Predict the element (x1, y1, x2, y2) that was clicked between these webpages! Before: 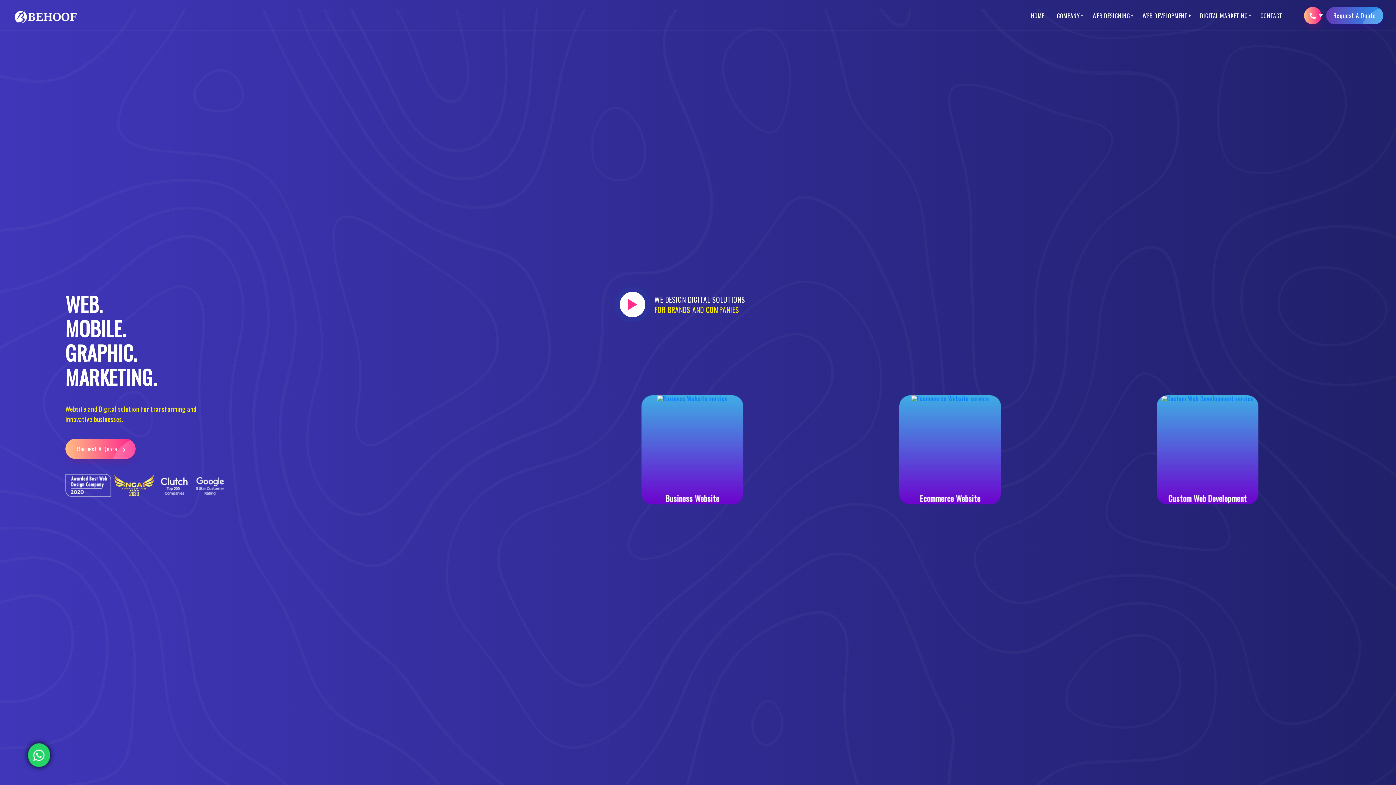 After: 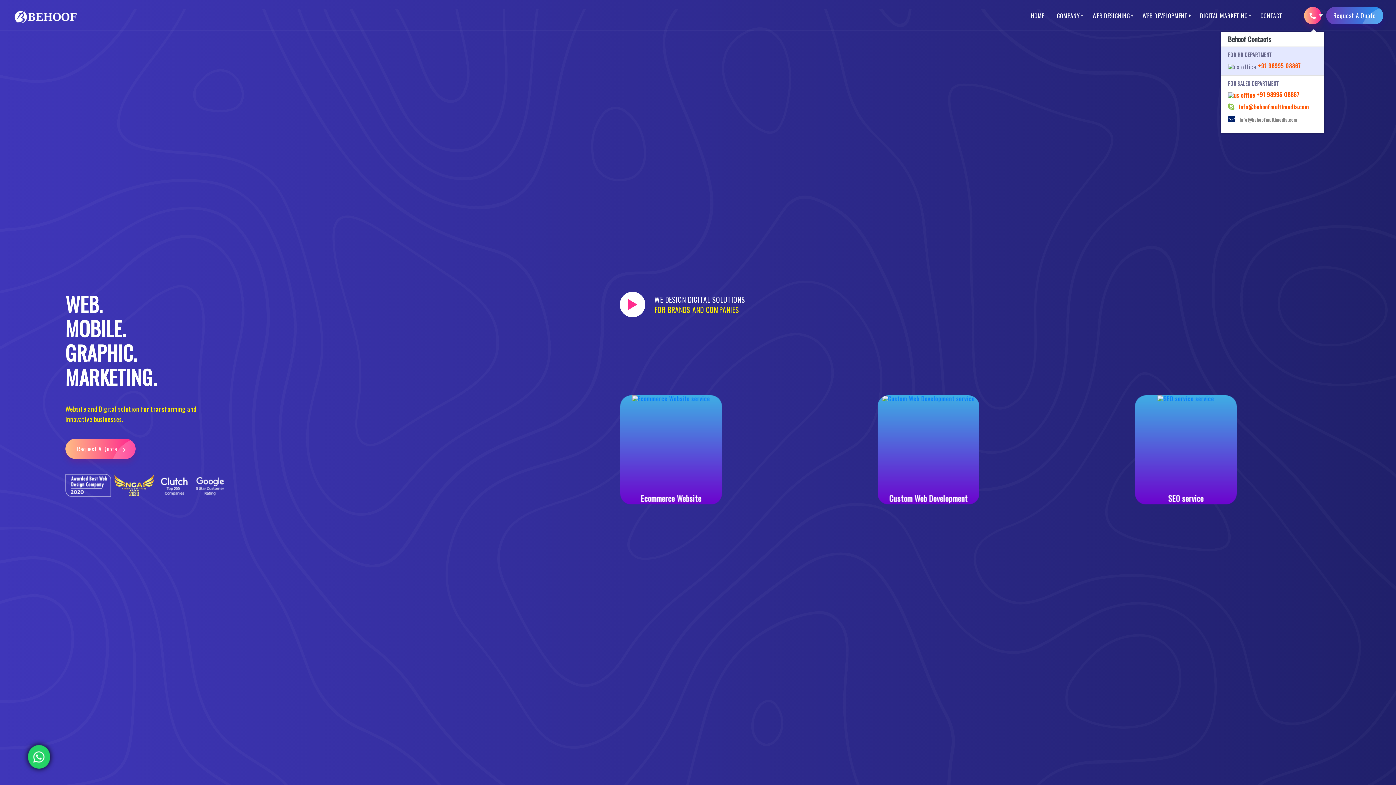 Action: label: contacts bbox: (1304, 6, 1321, 24)